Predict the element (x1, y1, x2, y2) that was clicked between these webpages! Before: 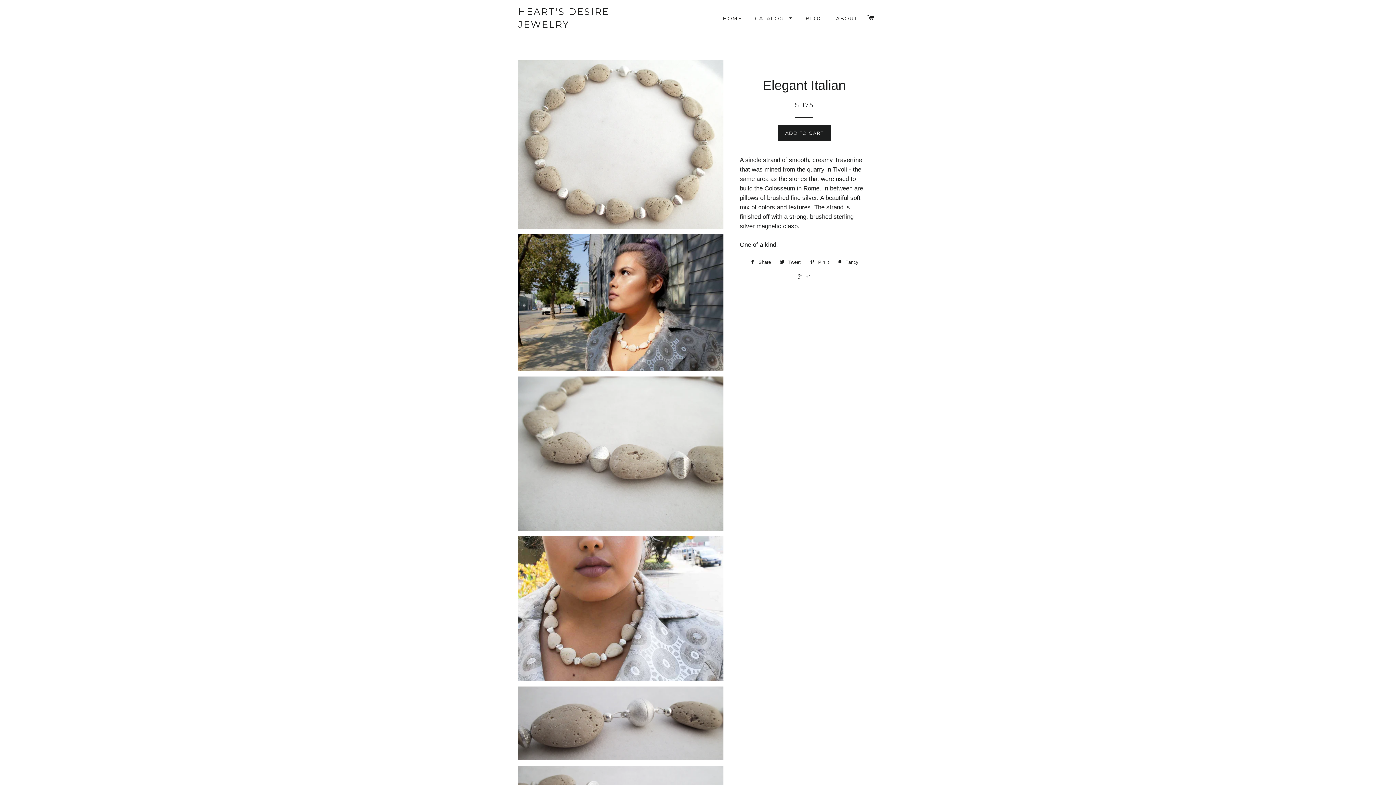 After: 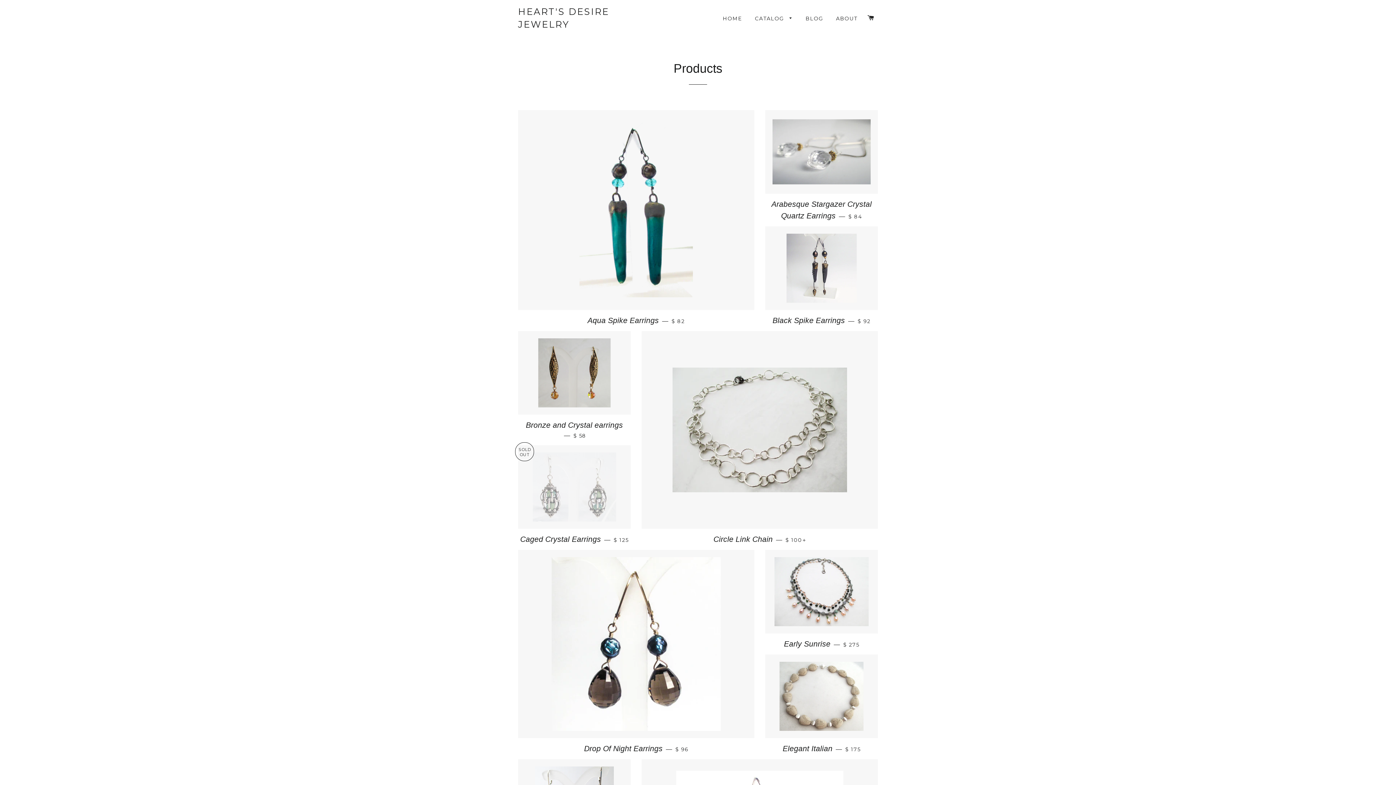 Action: label: CATALOG  bbox: (749, 9, 798, 28)